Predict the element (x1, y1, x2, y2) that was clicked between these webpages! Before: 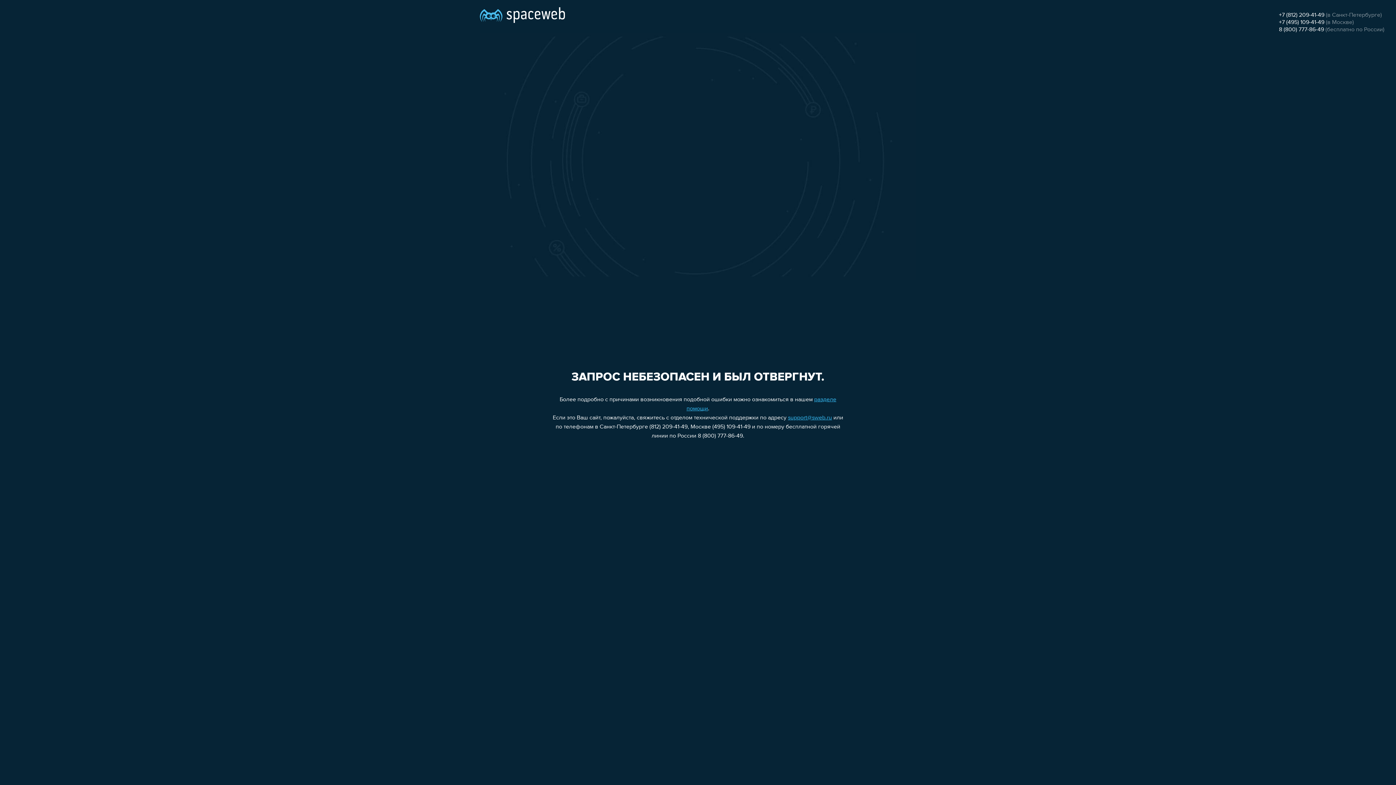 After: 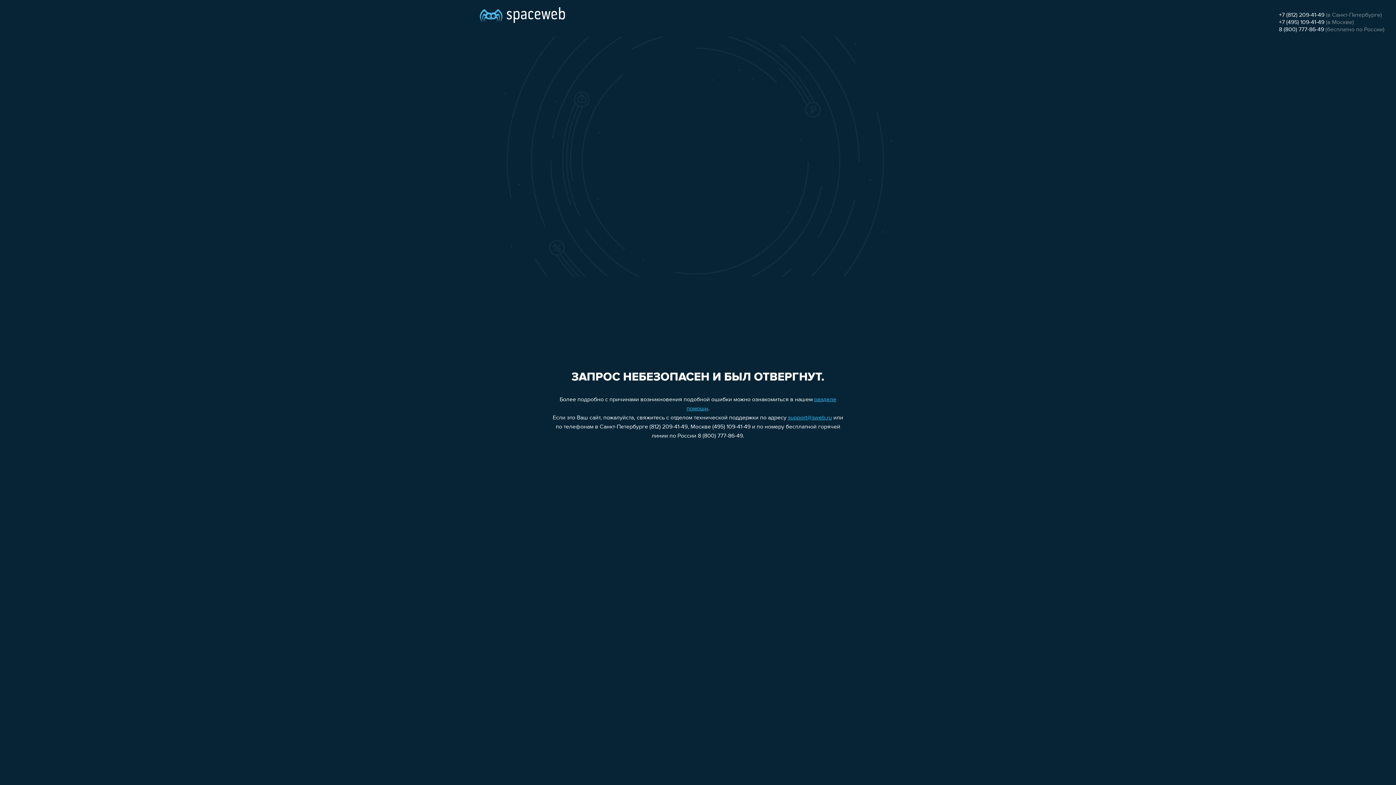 Action: label: +7 (812) 209-41-49 bbox: (1279, 12, 1324, 18)